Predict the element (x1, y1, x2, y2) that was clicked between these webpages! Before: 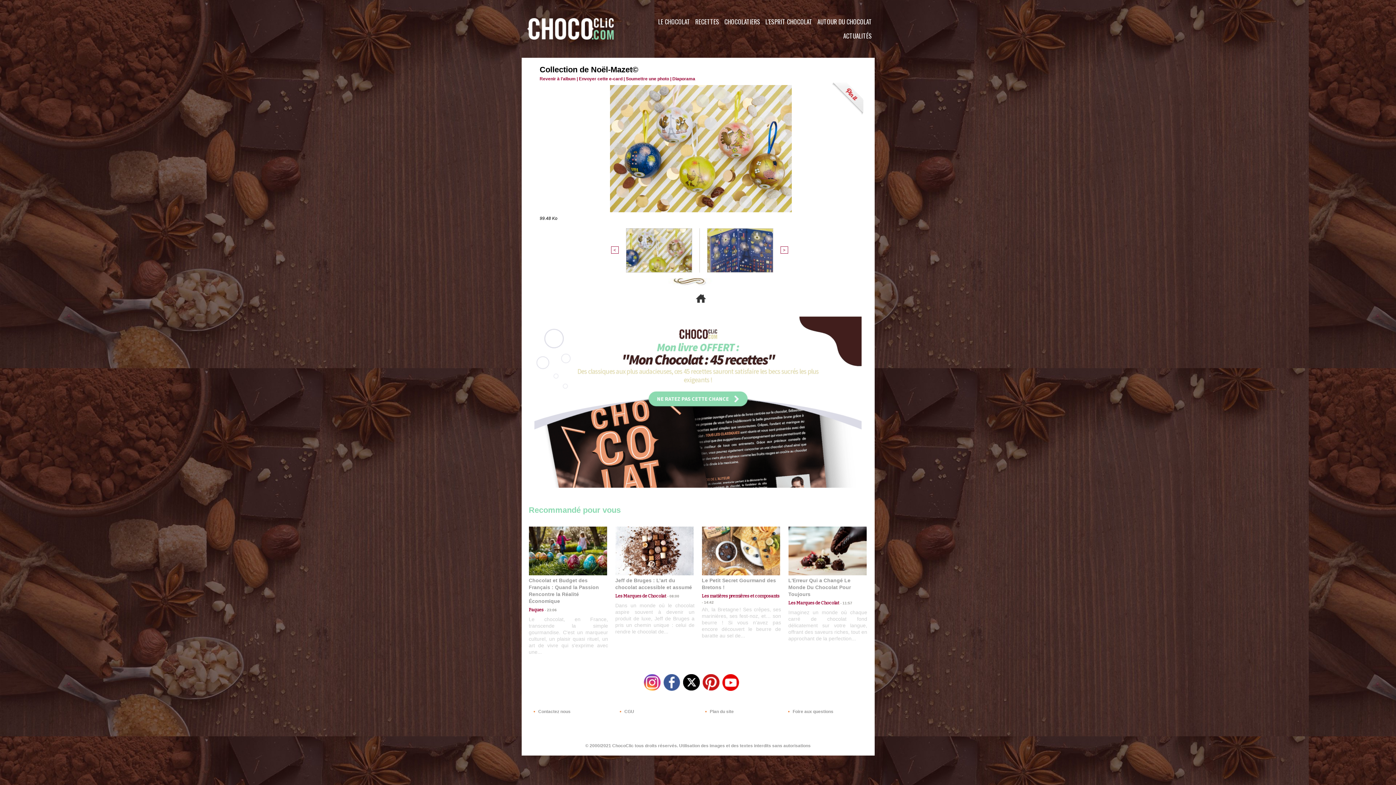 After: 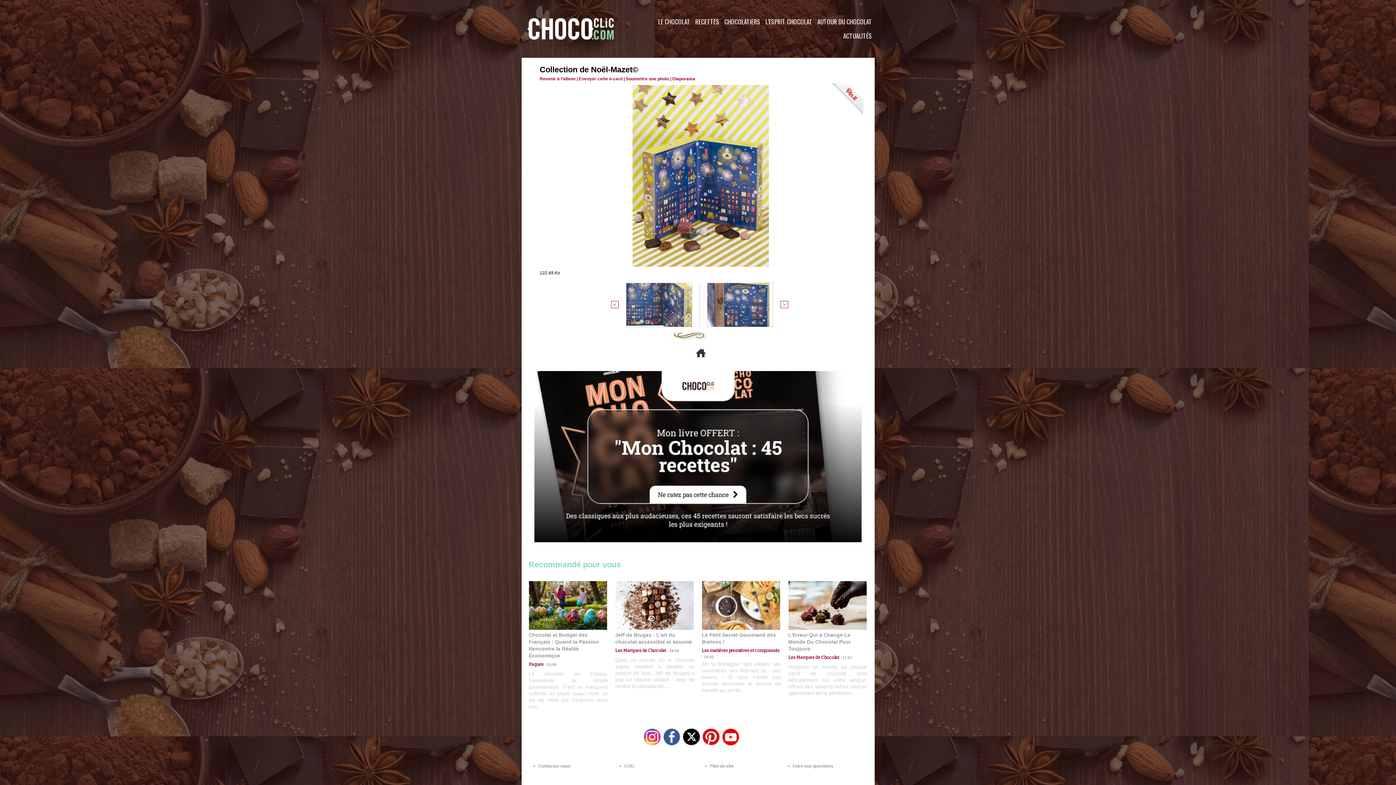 Action: label:   bbox: (707, 228, 773, 272)